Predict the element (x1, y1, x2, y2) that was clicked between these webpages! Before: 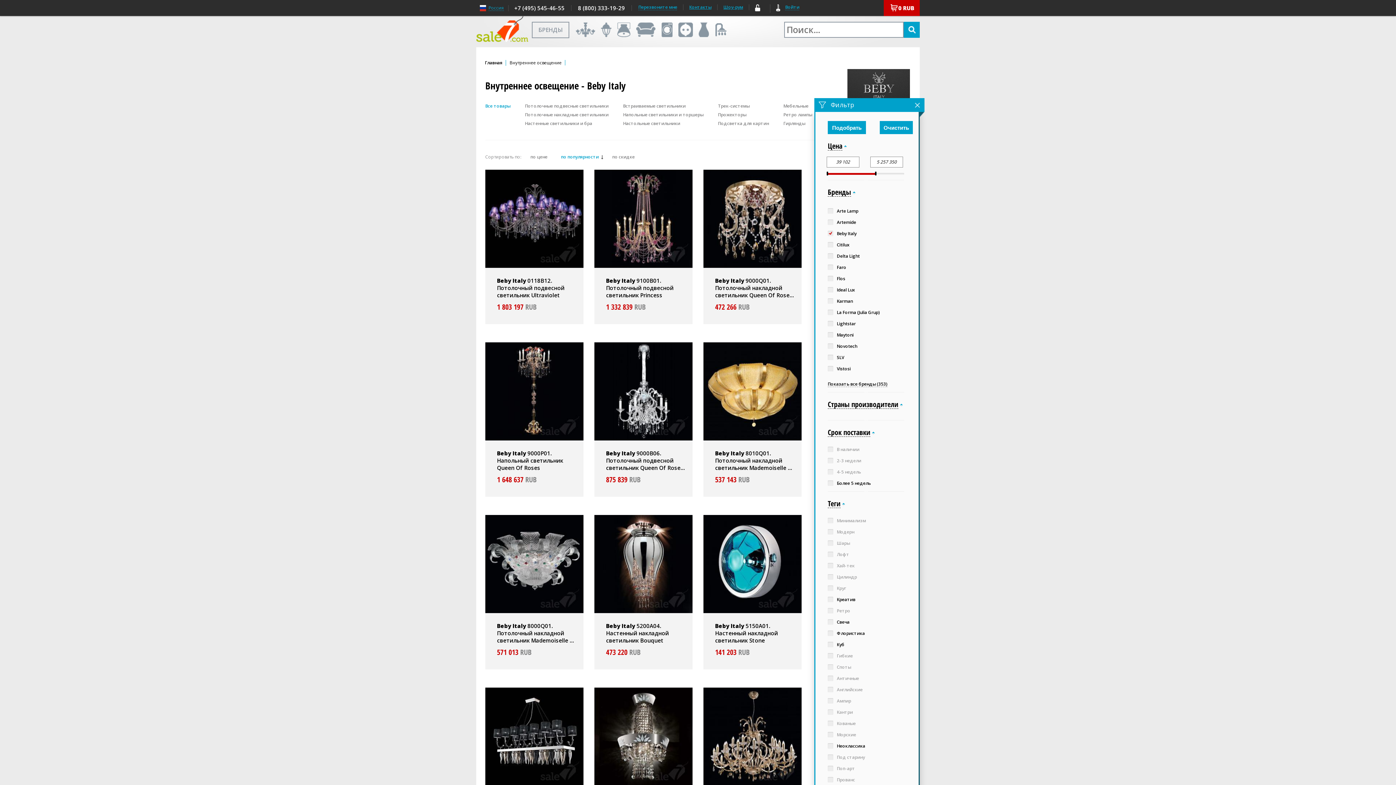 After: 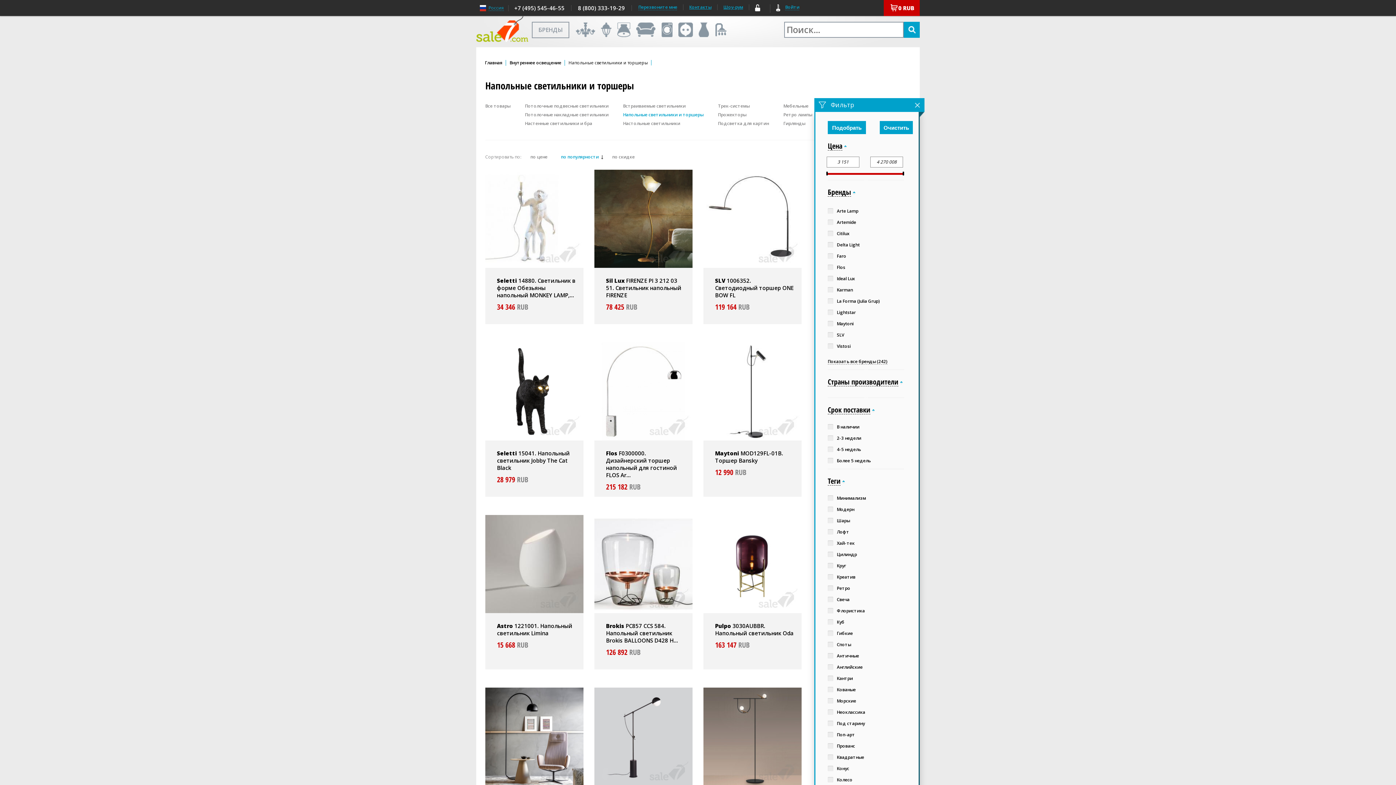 Action: label: Напольные светильники и торшеры bbox: (623, 110, 703, 119)